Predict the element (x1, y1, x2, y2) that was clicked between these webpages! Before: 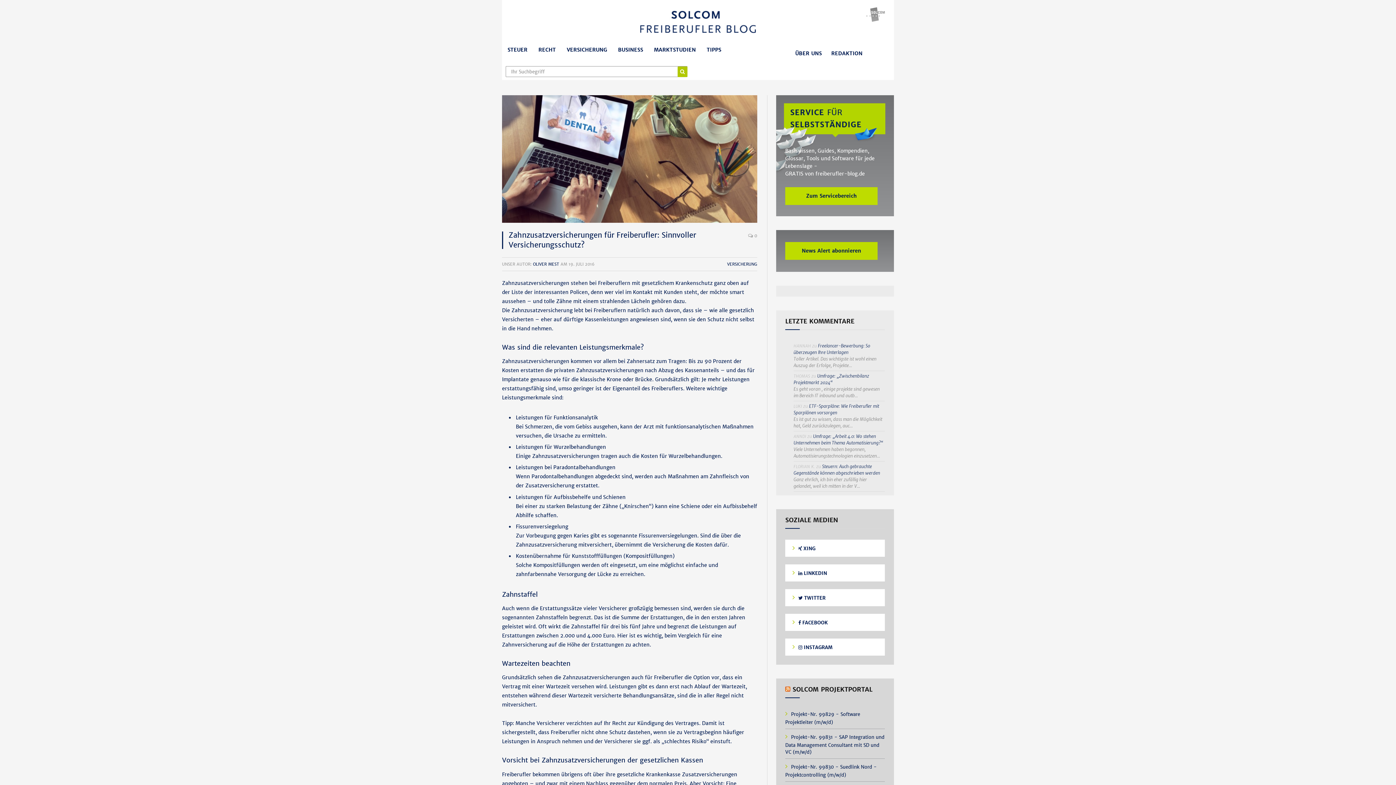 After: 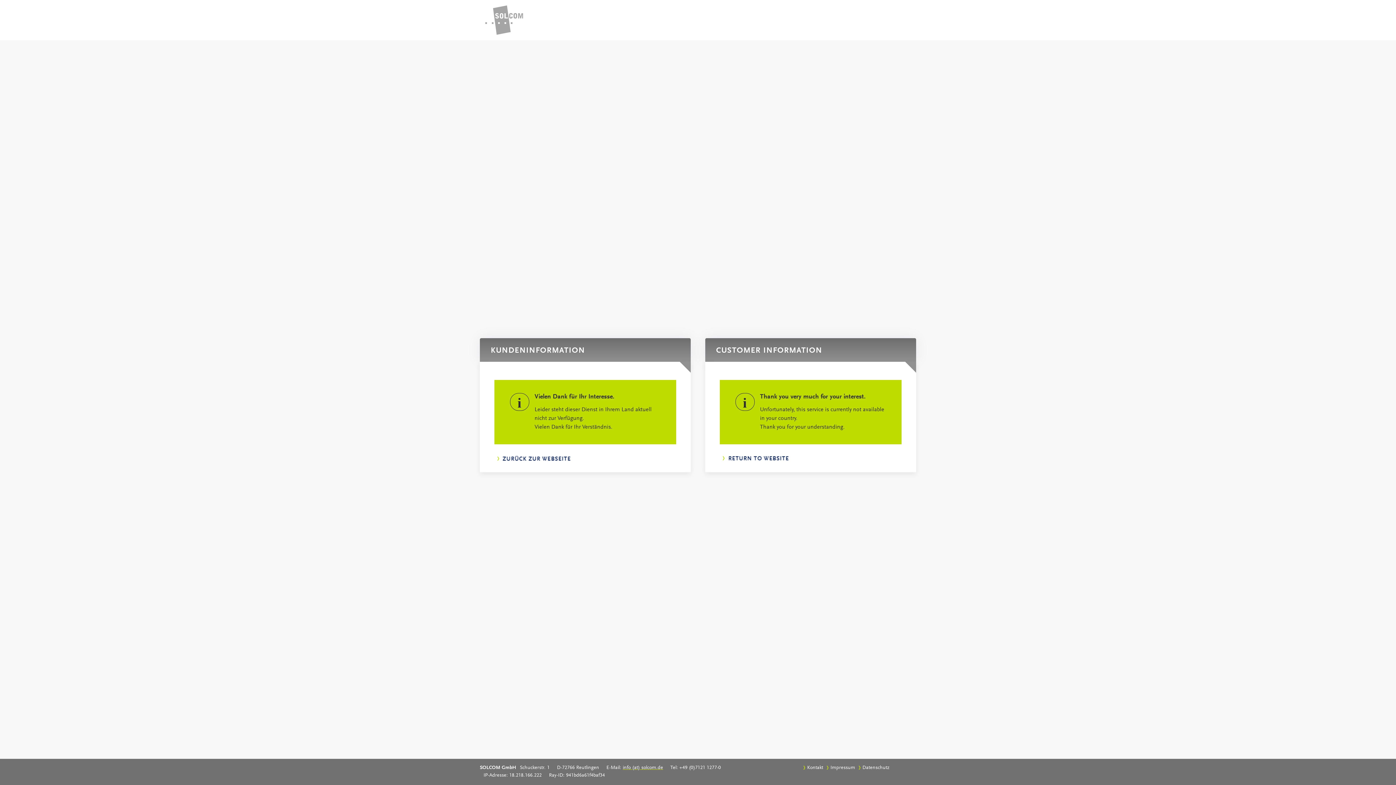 Action: label: SOLCOM PROJEKTPORTAL bbox: (792, 685, 872, 693)